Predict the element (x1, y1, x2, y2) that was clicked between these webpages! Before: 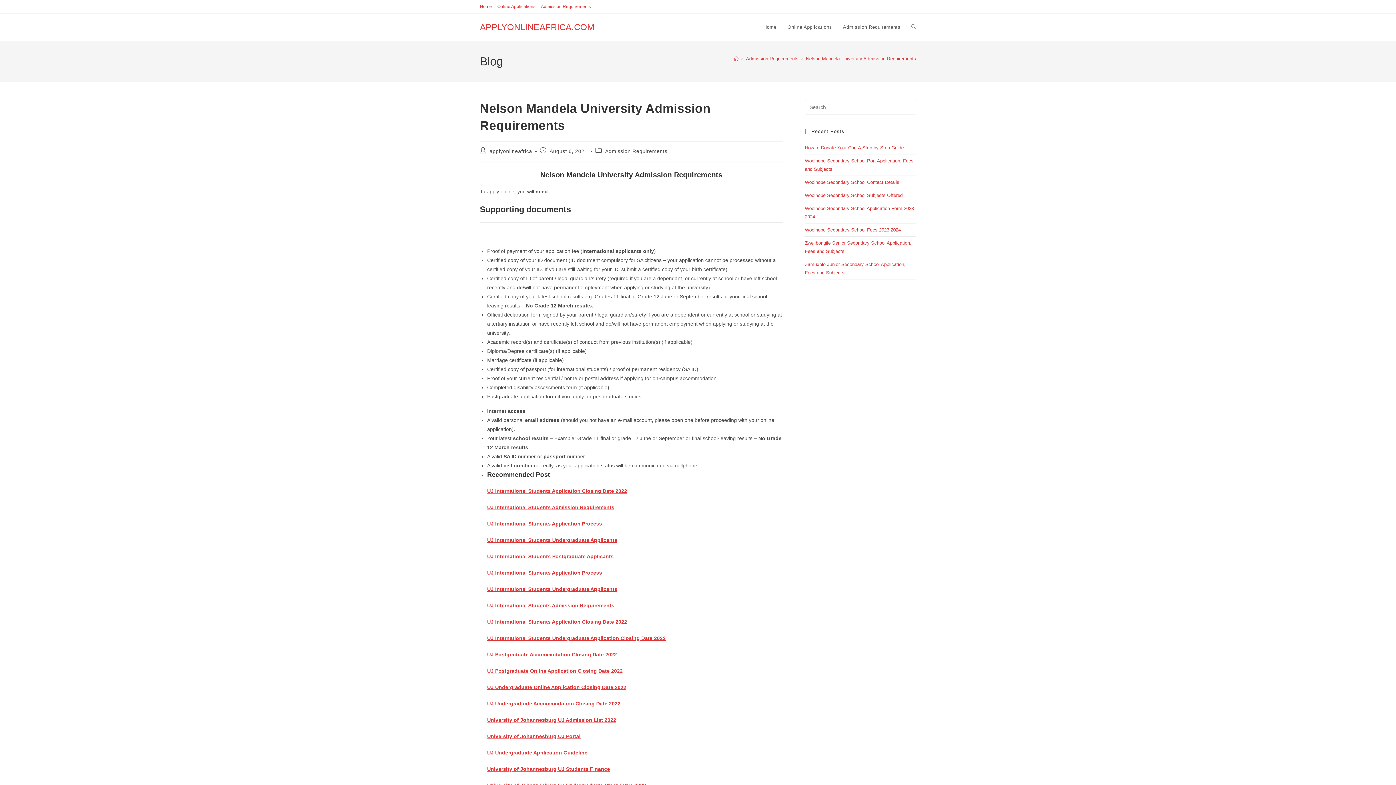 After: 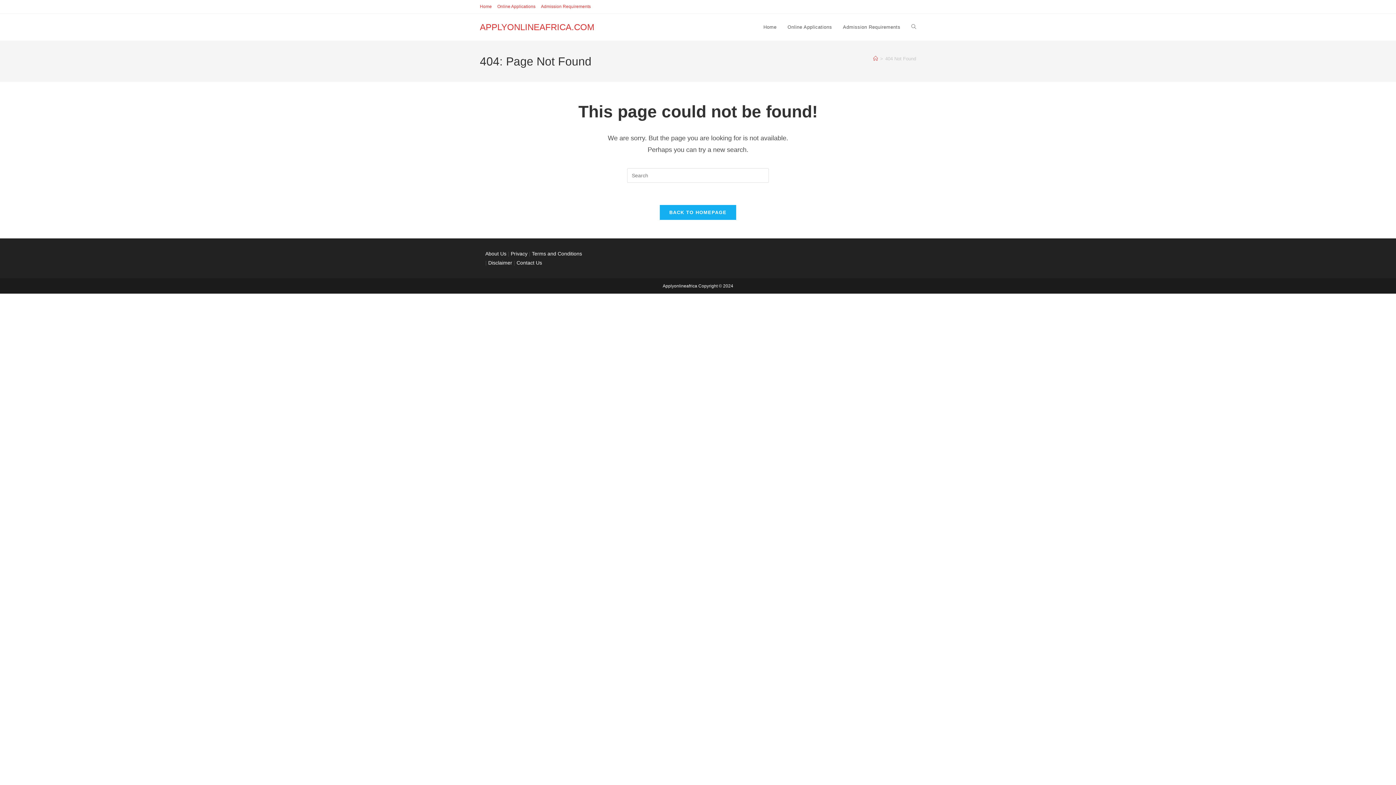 Action: label: UJ International Students ​Application Process bbox: (487, 570, 602, 576)